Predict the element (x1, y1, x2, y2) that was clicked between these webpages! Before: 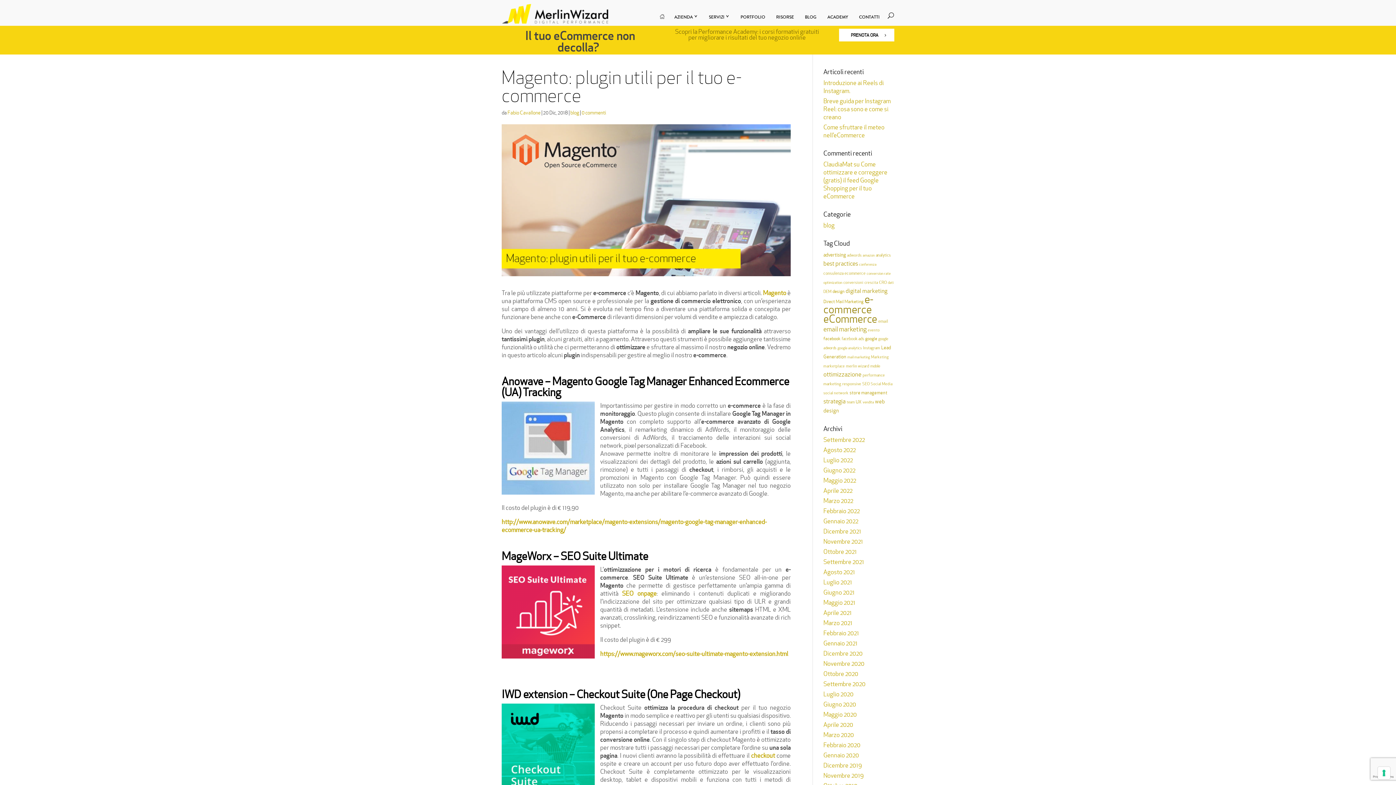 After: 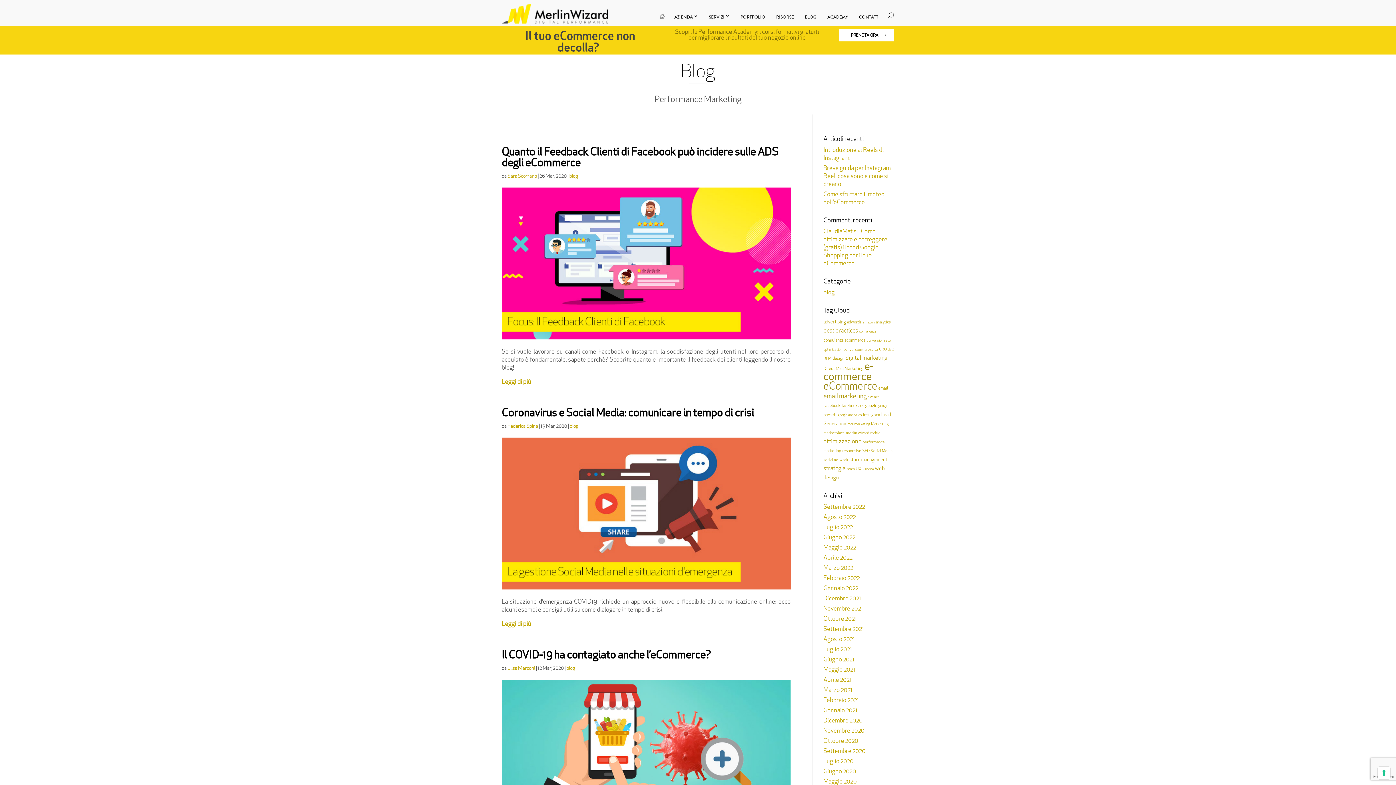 Action: label: Marzo 2020 bbox: (823, 731, 854, 739)